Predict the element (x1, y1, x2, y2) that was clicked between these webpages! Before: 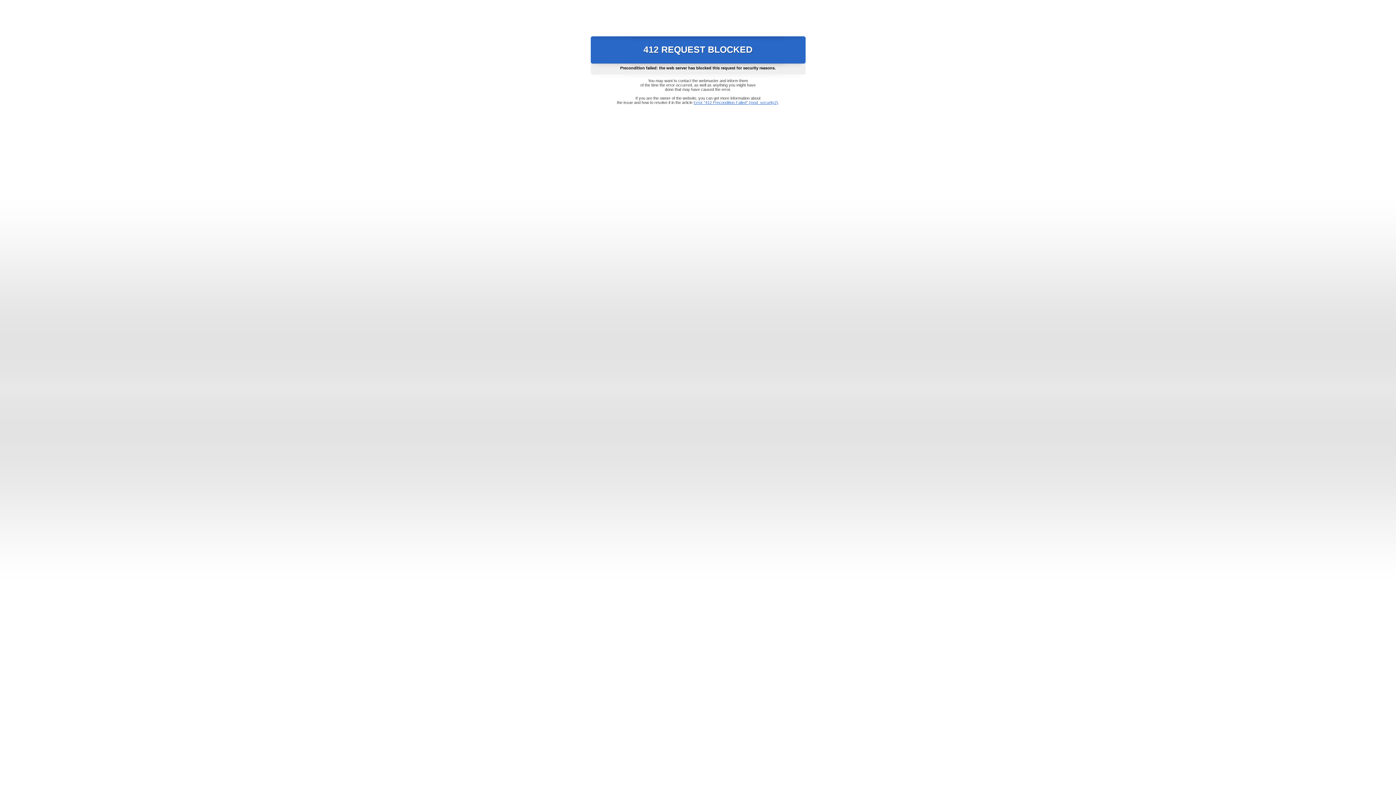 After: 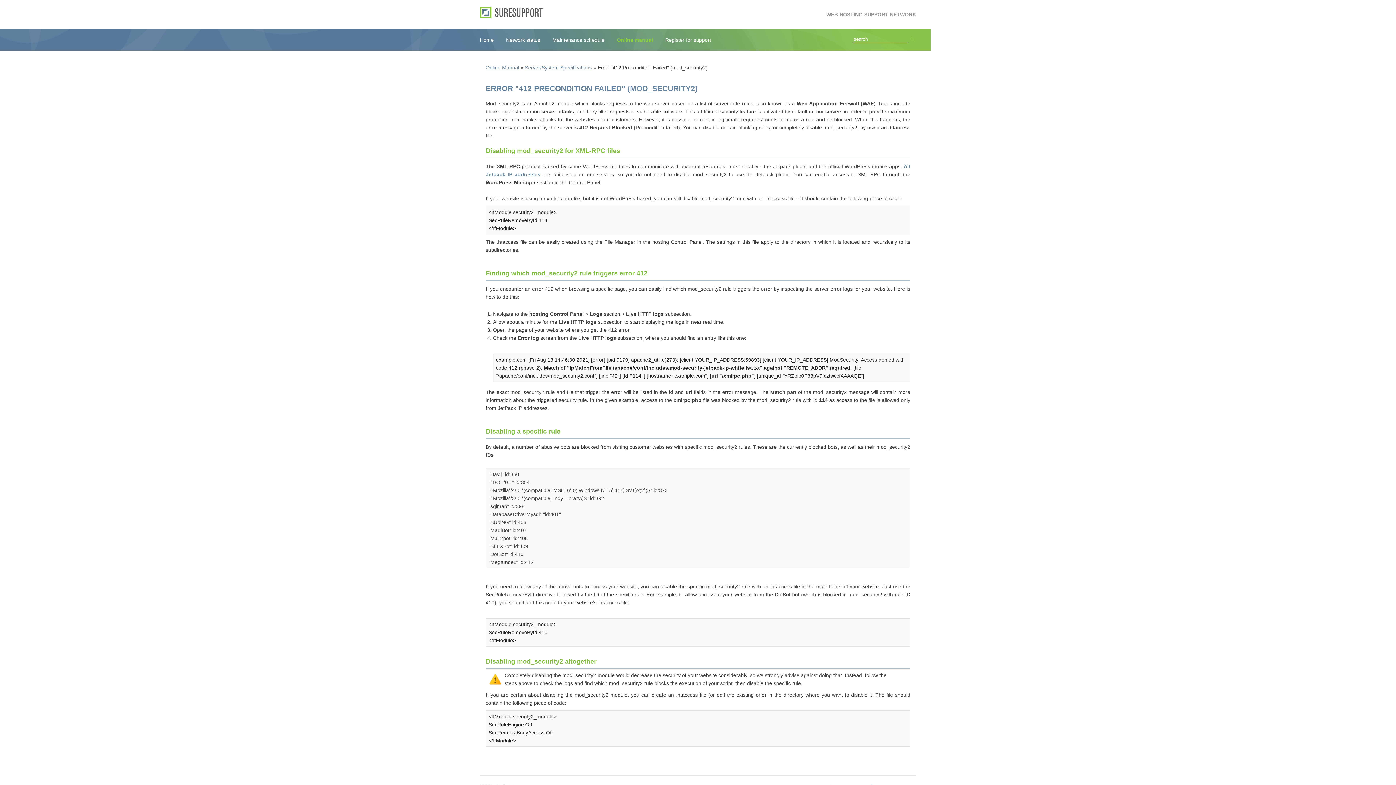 Action: bbox: (693, 100, 778, 104) label: Error "412 Precondition Failed" (mod_security2)